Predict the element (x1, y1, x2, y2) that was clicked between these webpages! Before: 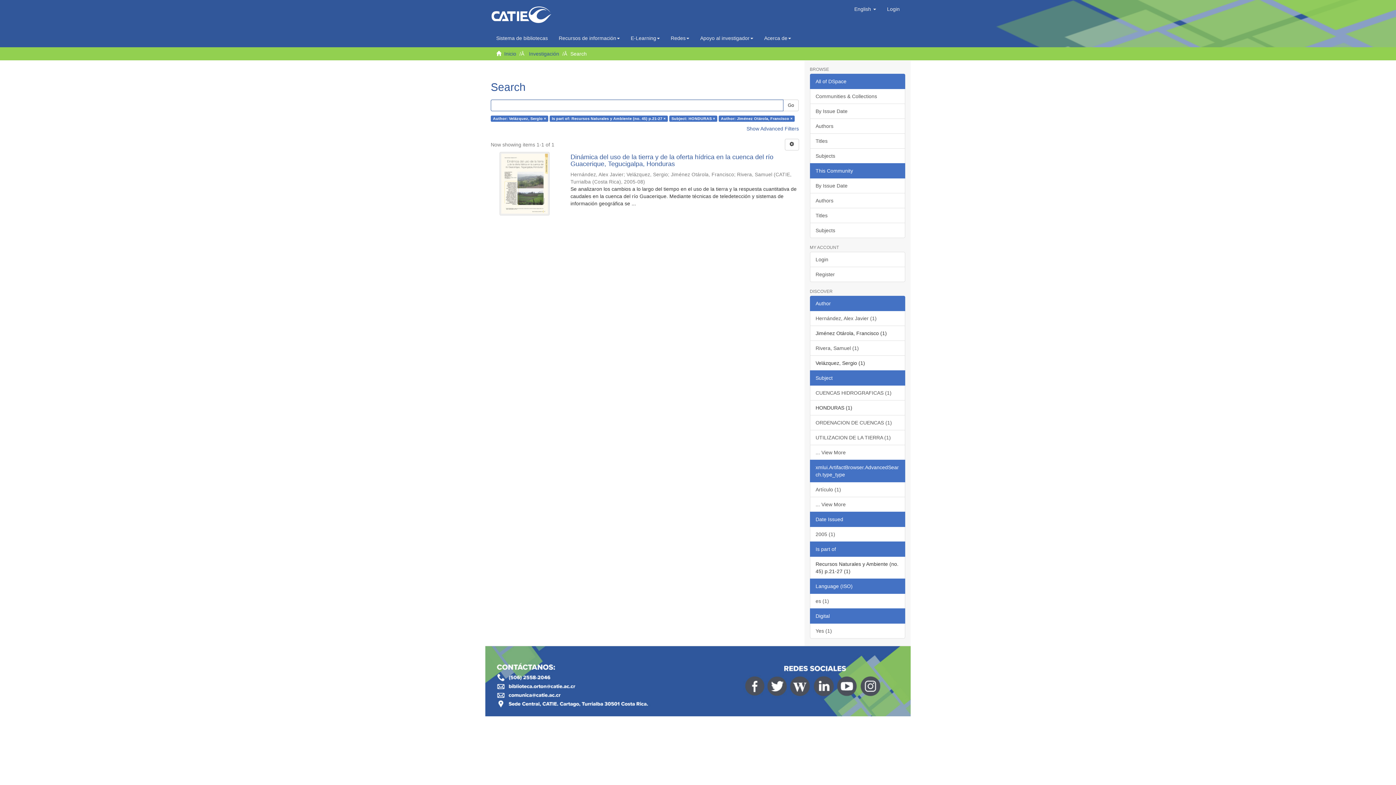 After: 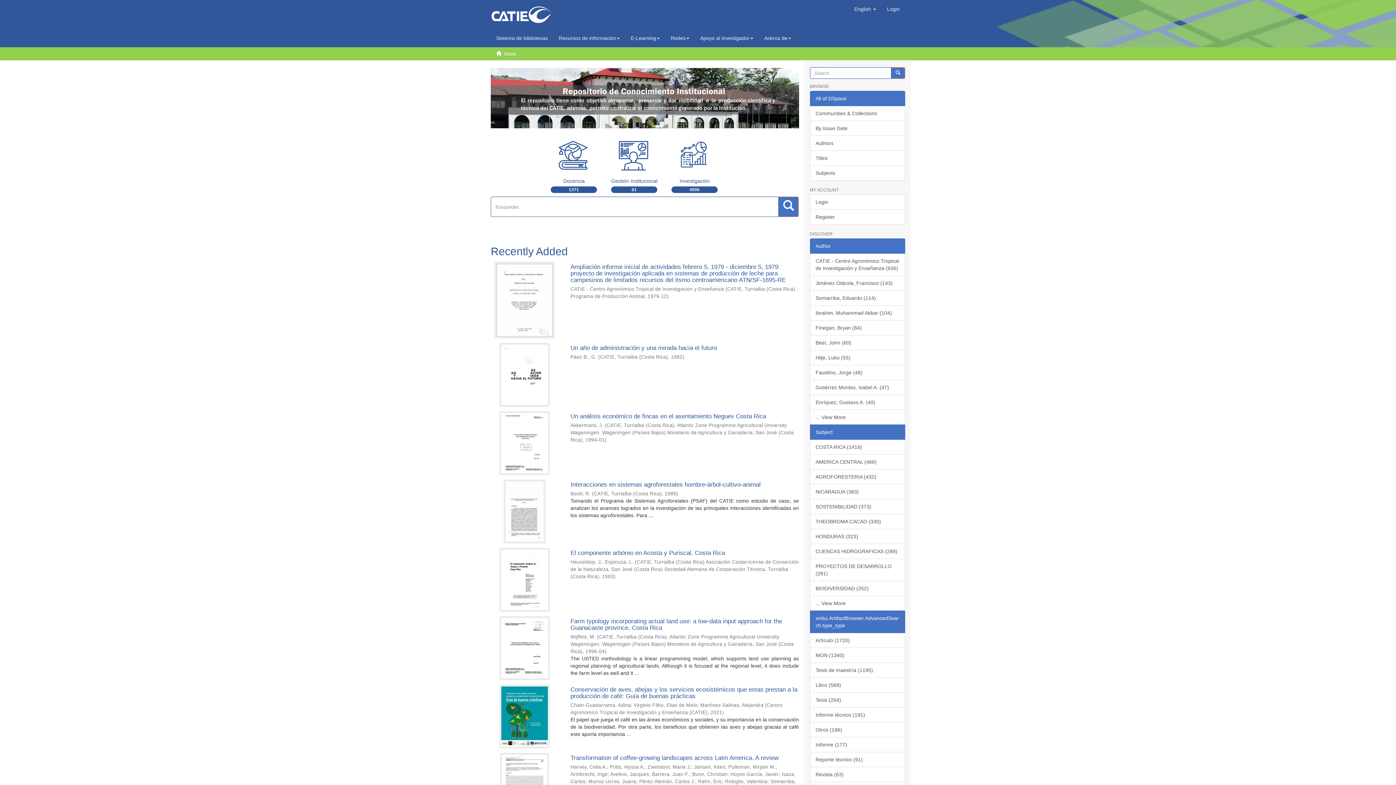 Action: bbox: (485, 0, 572, 18)